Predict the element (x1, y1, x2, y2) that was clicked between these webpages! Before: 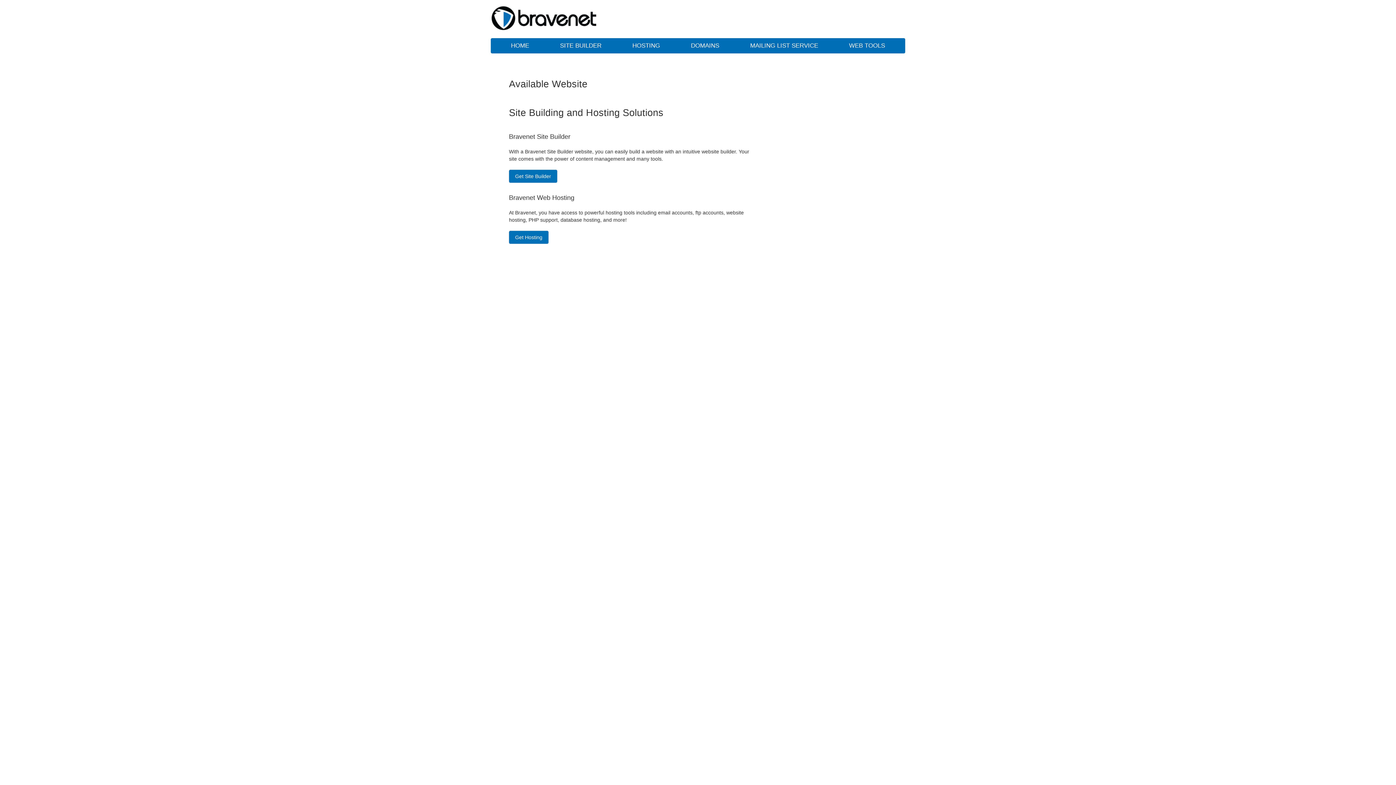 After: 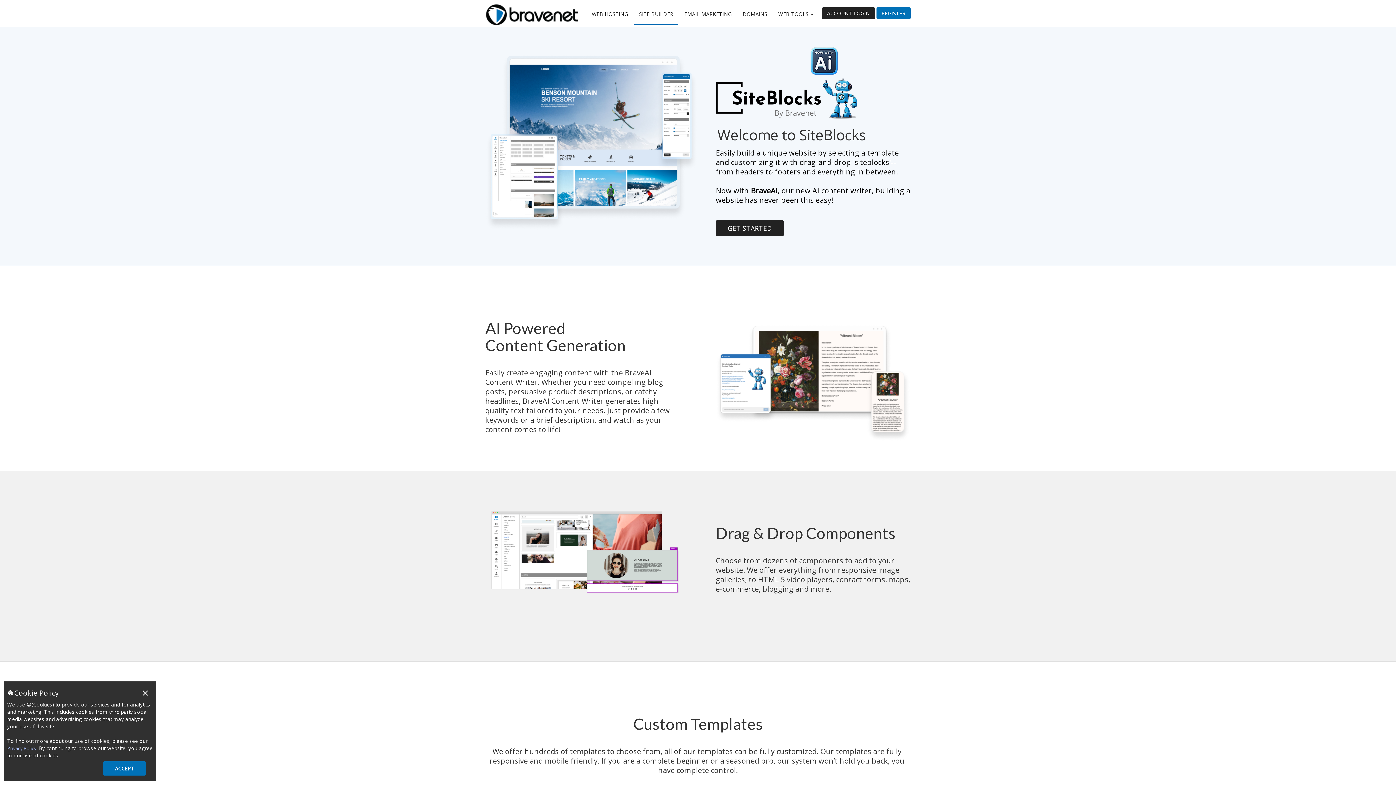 Action: bbox: (545, 38, 616, 53) label: SITE BUILDER